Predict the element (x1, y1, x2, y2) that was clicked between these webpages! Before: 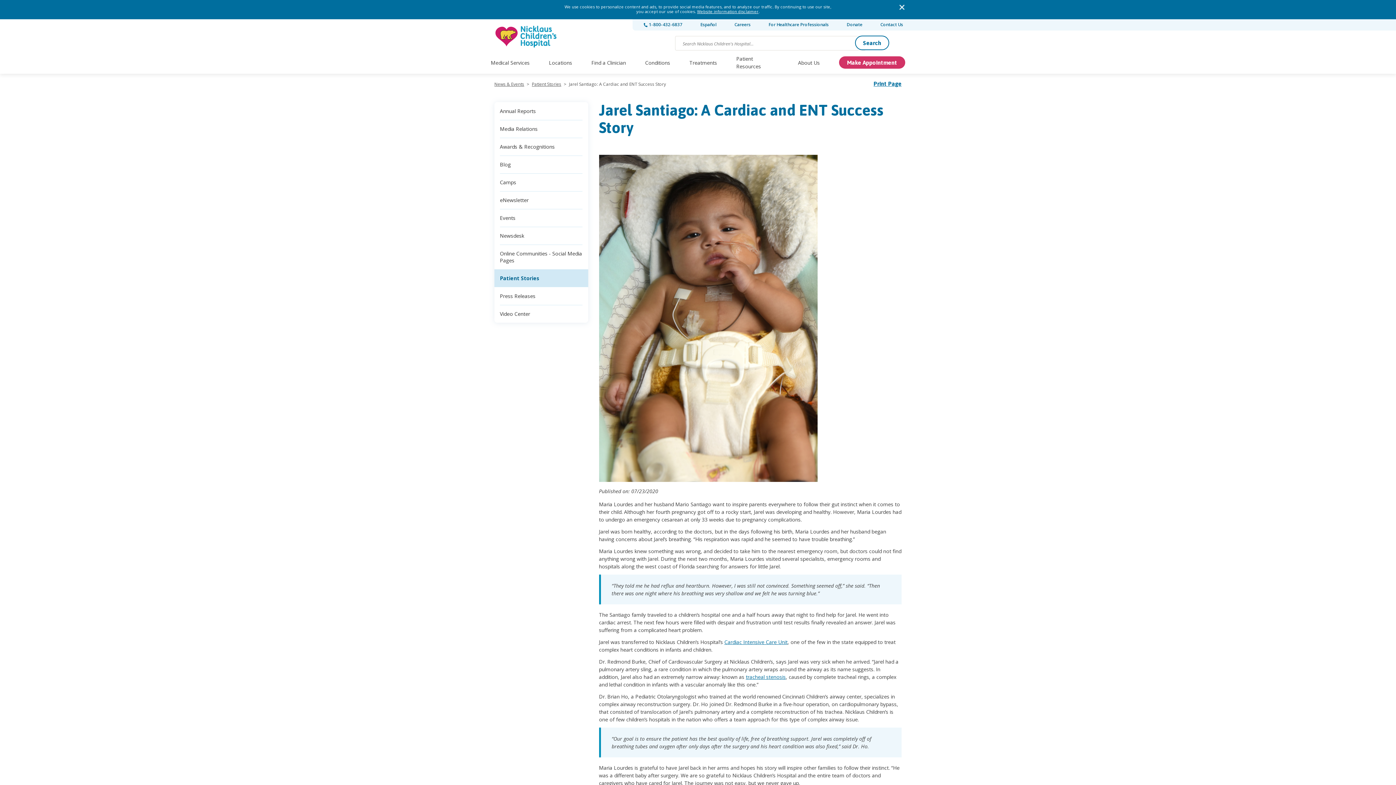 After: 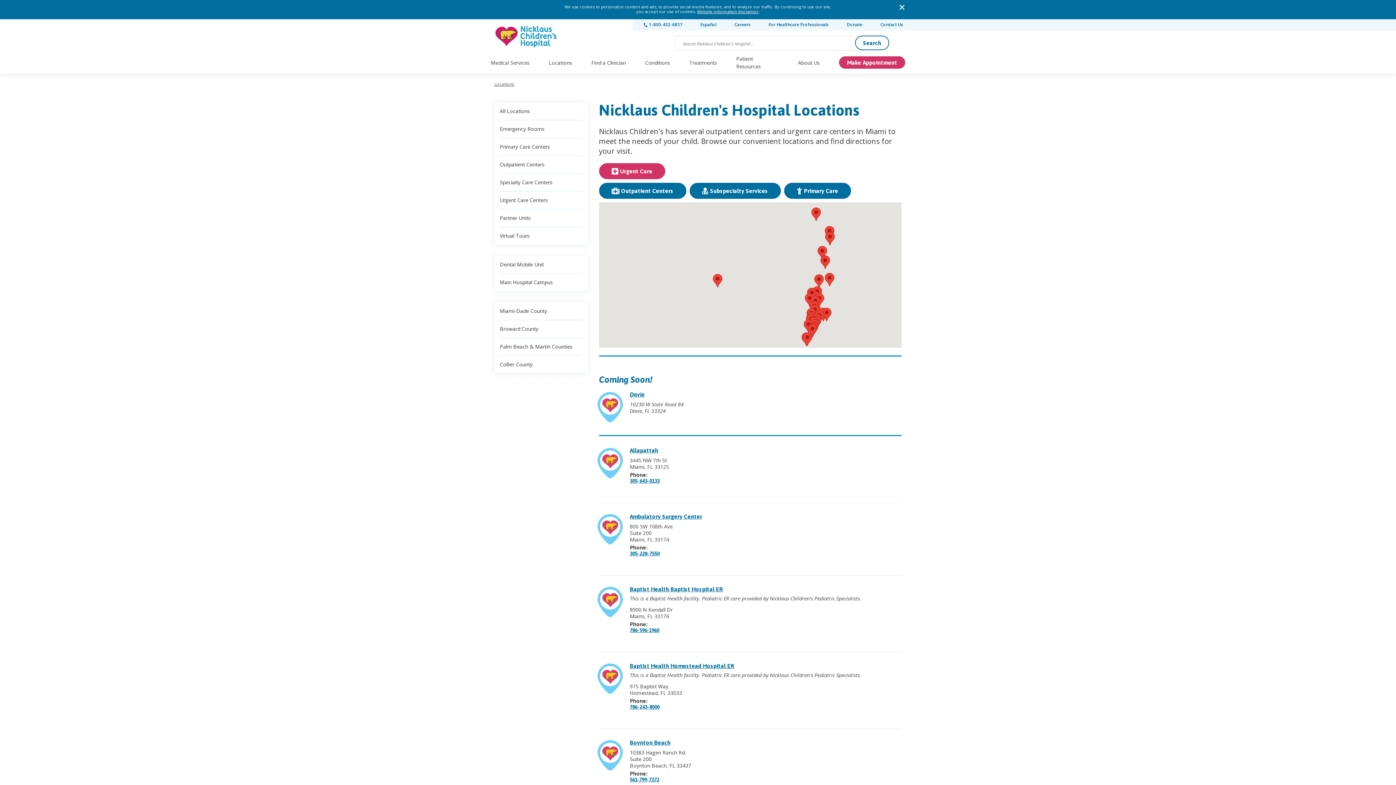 Action: bbox: (549, 58, 575, 66) label: Locations